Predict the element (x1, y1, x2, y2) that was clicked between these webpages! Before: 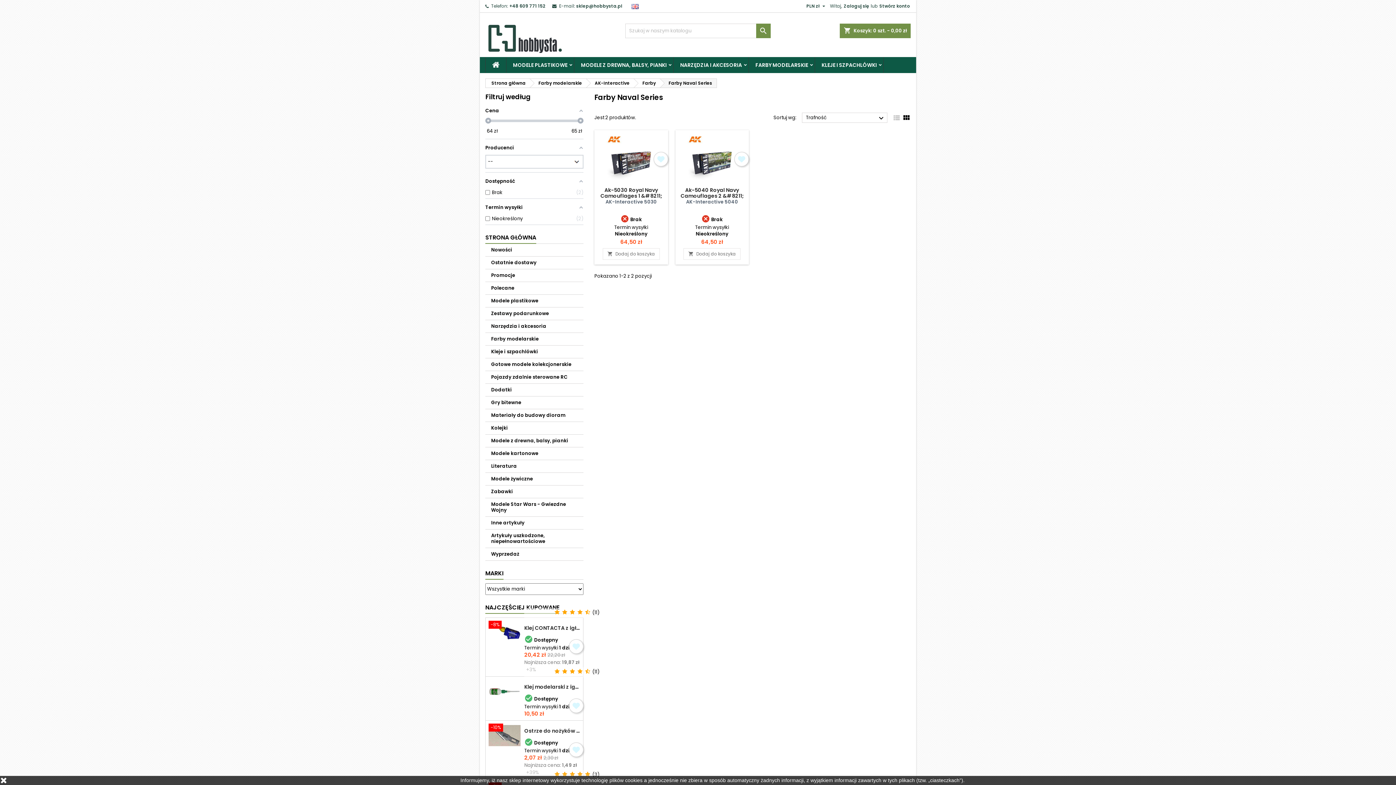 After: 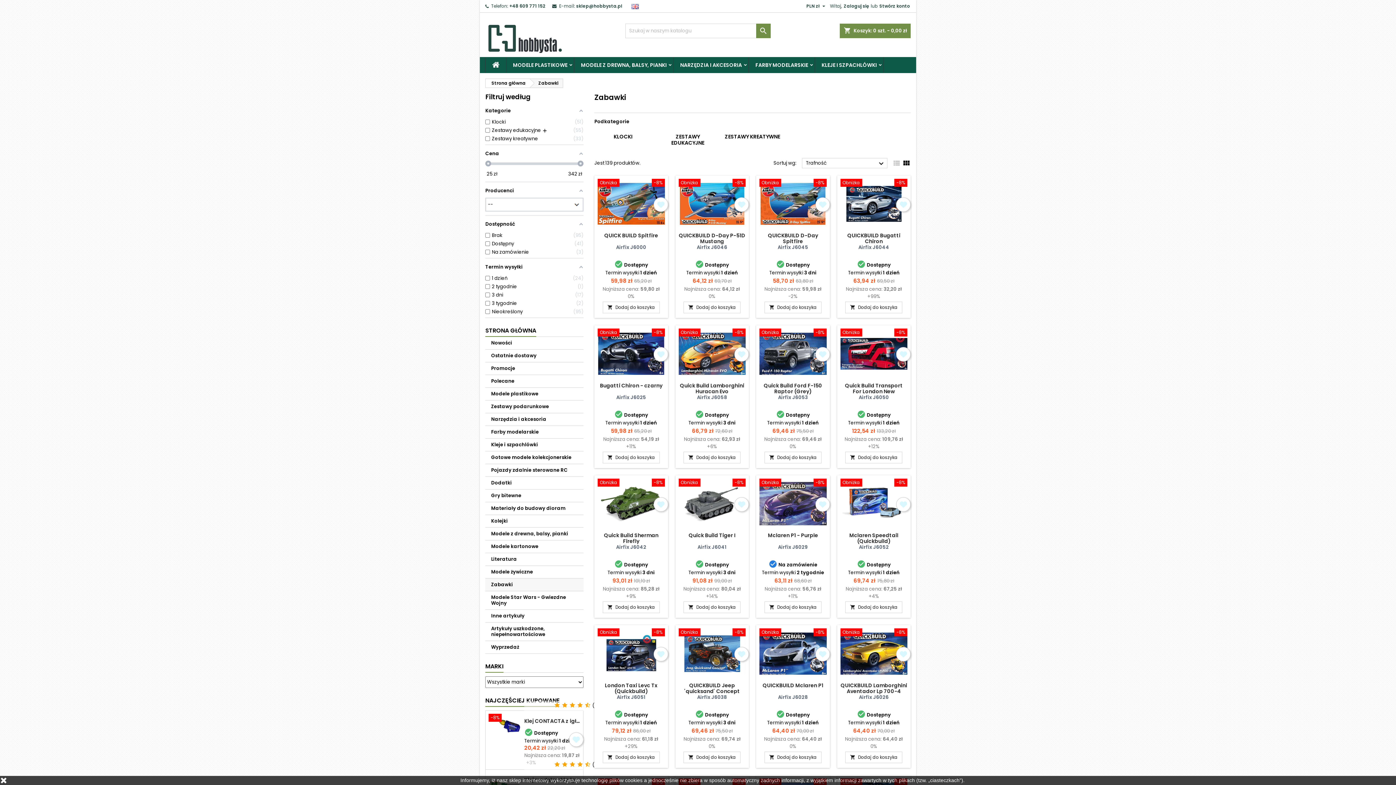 Action: label: Zabawki bbox: (485, 485, 583, 498)